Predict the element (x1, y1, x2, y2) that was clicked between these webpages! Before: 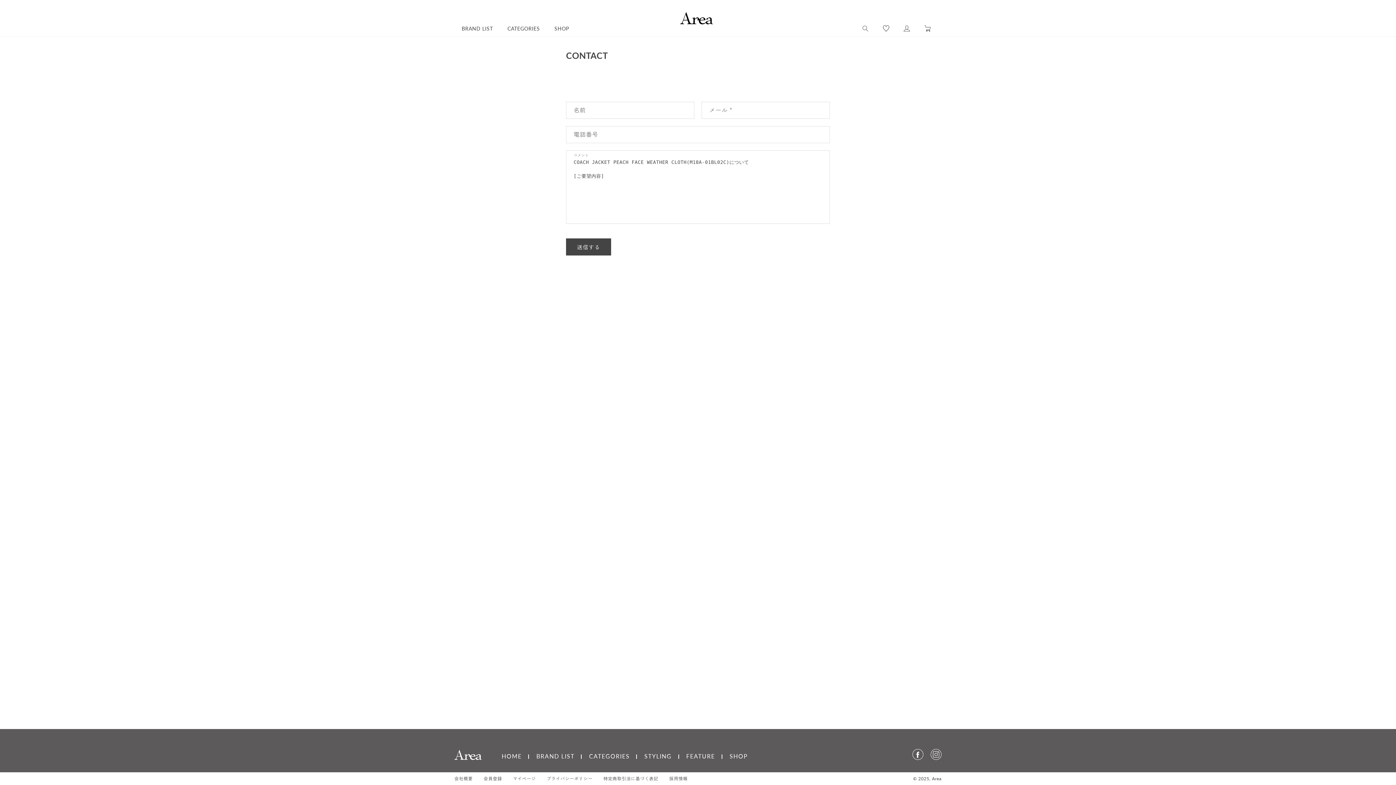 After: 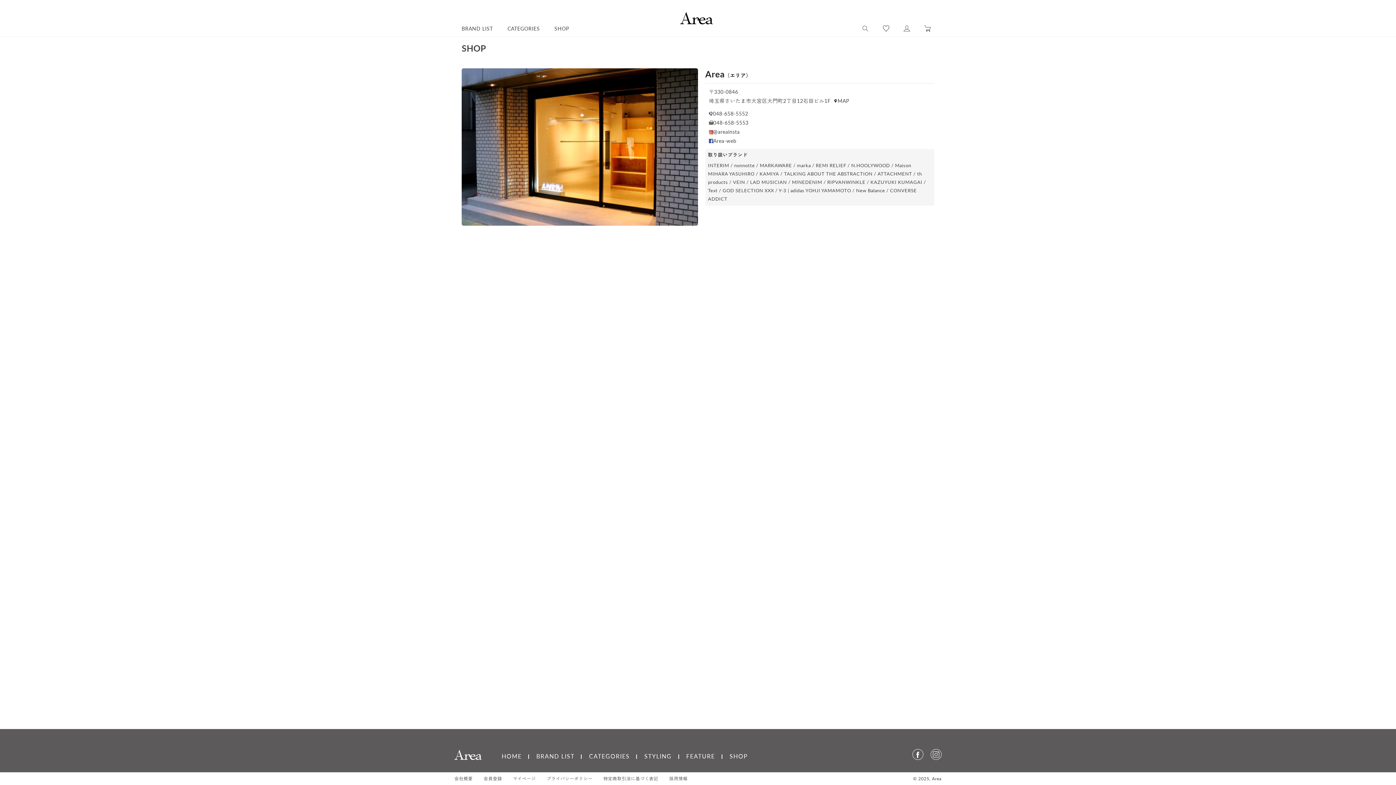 Action: bbox: (729, 753, 748, 760) label: SHOP